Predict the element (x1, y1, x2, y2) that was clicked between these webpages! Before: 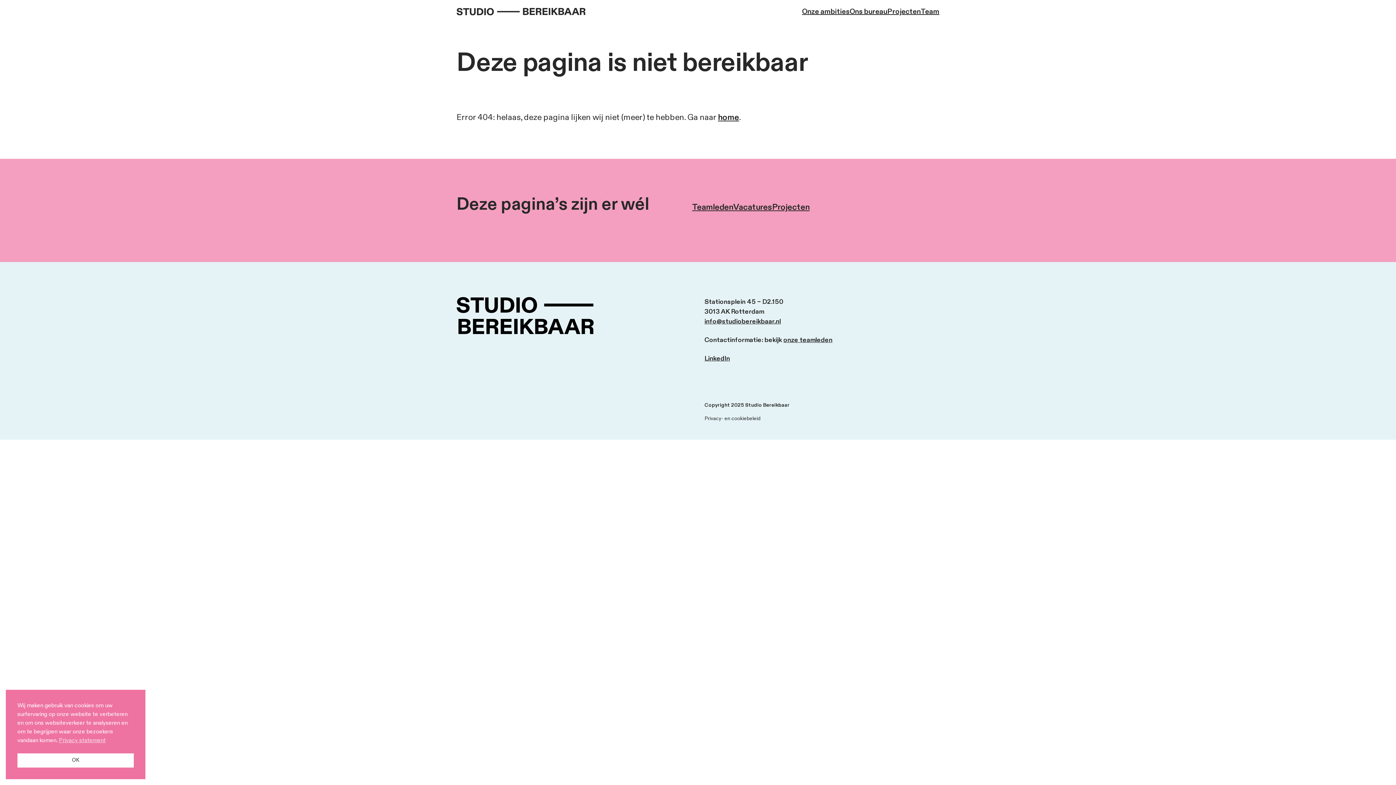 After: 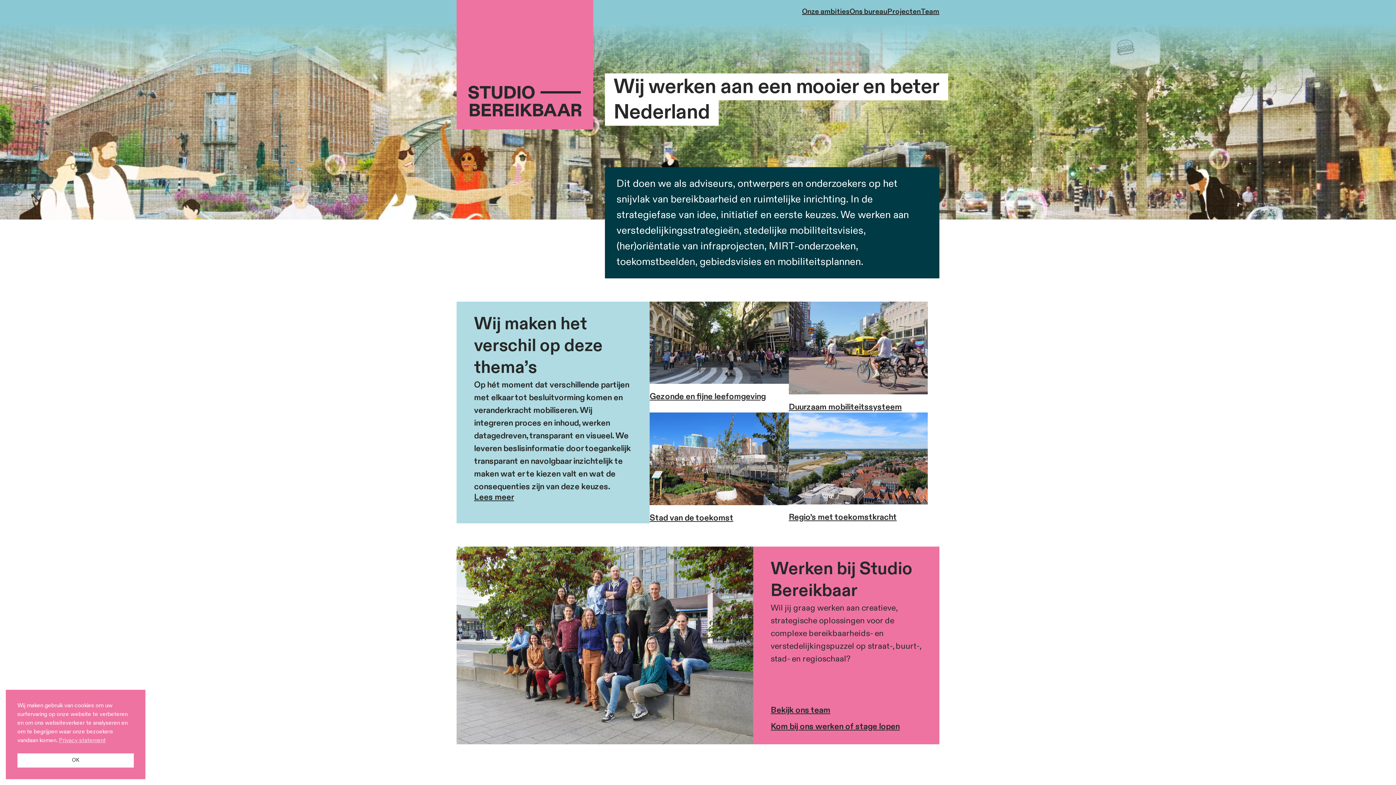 Action: bbox: (456, 297, 691, 363)